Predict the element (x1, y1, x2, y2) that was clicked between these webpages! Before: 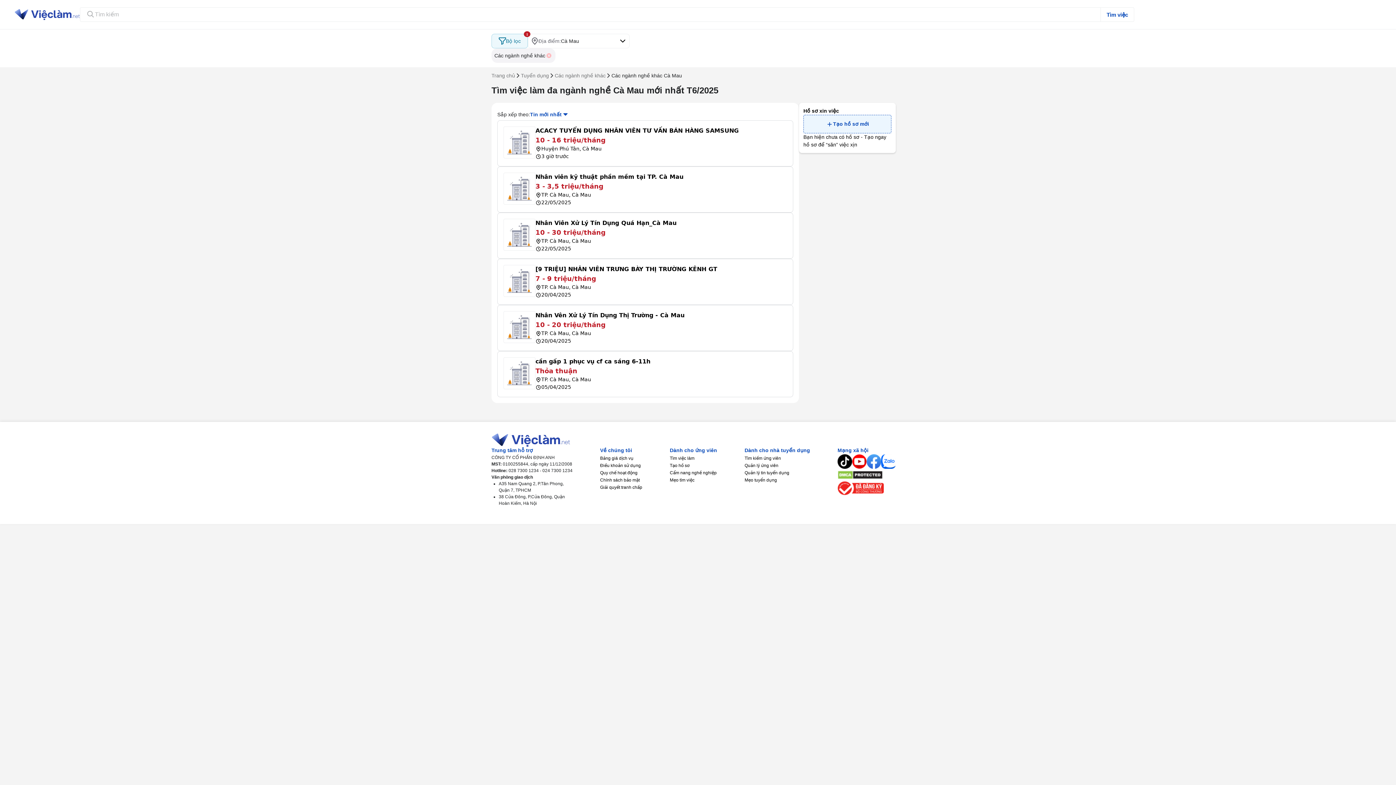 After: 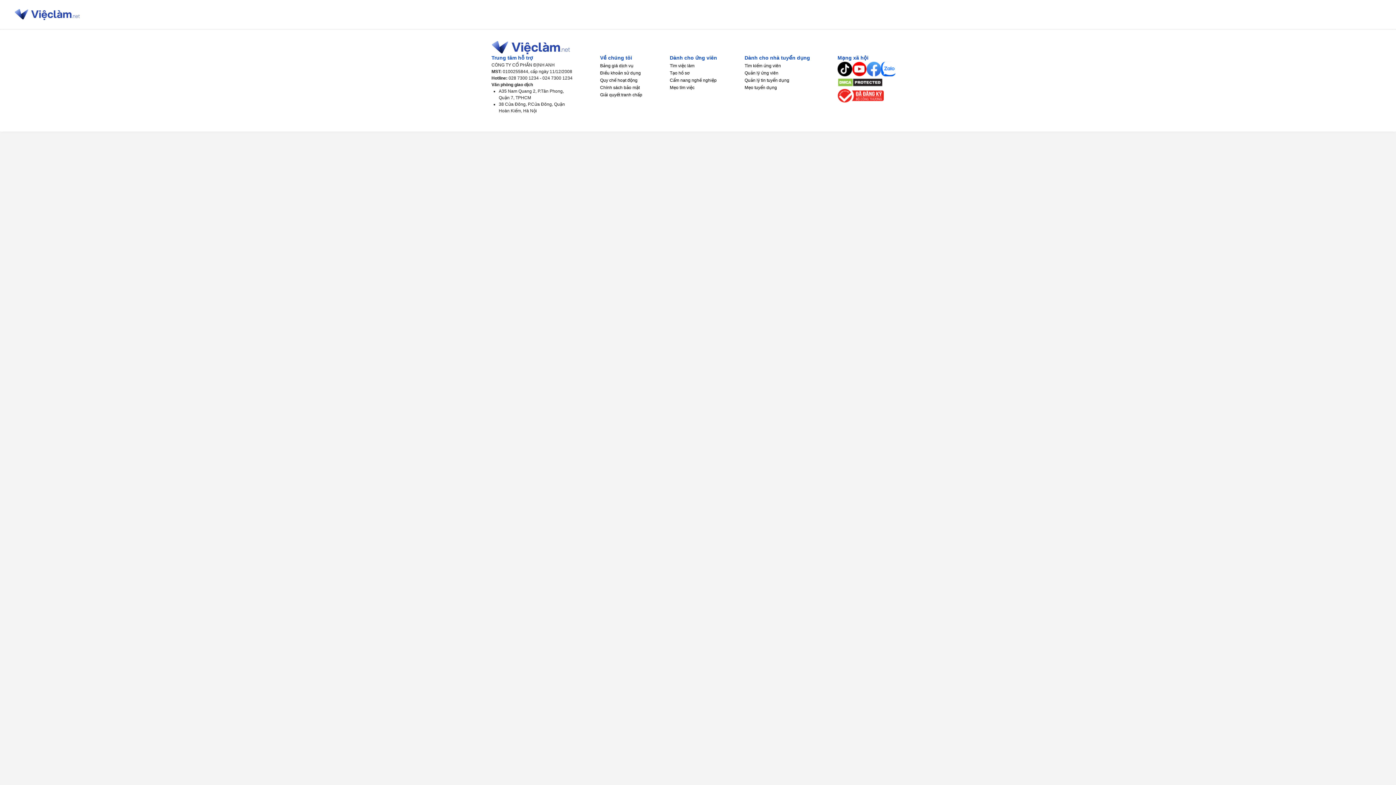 Action: label: Tạo hồ sơ mới bbox: (803, 114, 891, 133)